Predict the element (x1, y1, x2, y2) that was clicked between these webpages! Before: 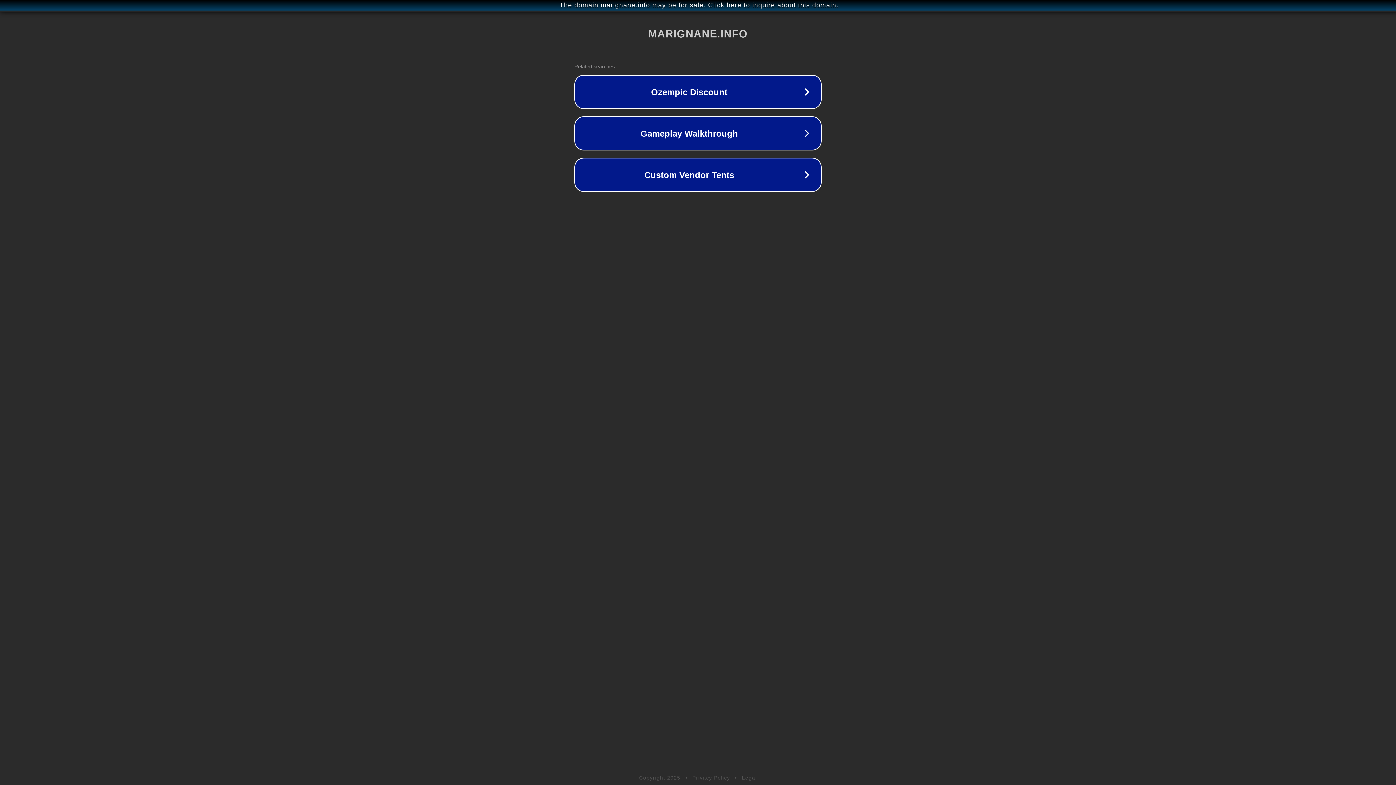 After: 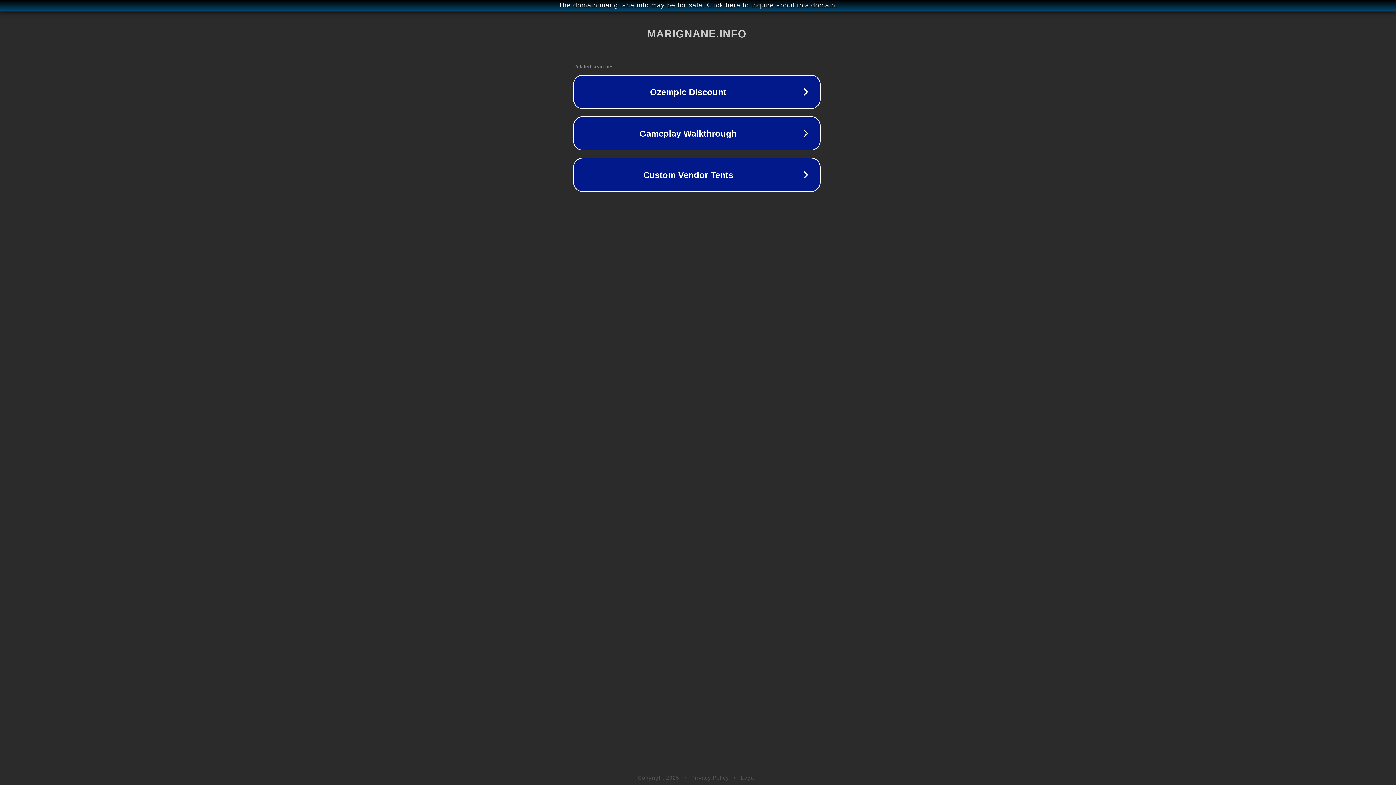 Action: bbox: (1, 1, 1397, 9) label: The domain marignane.info may be for sale. Click here to inquire about this domain.